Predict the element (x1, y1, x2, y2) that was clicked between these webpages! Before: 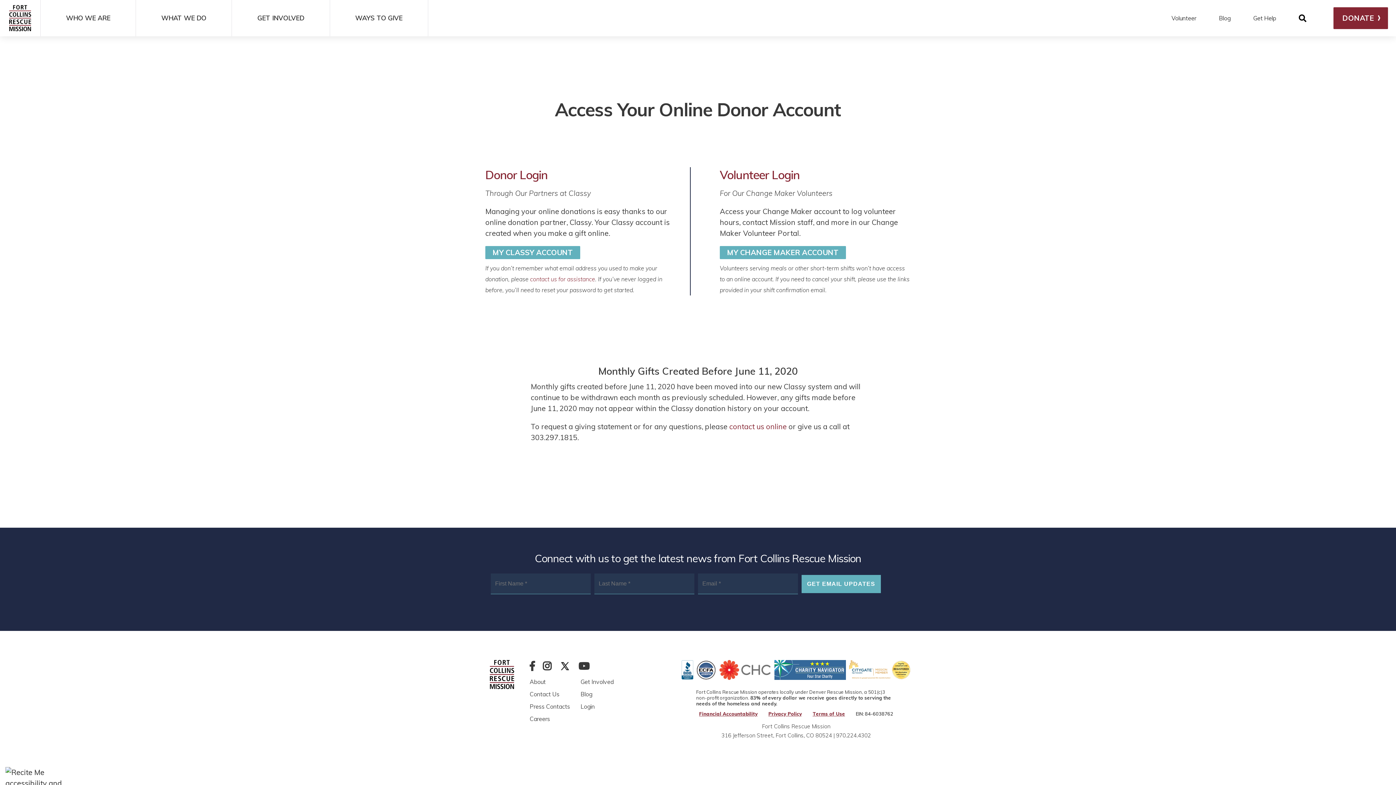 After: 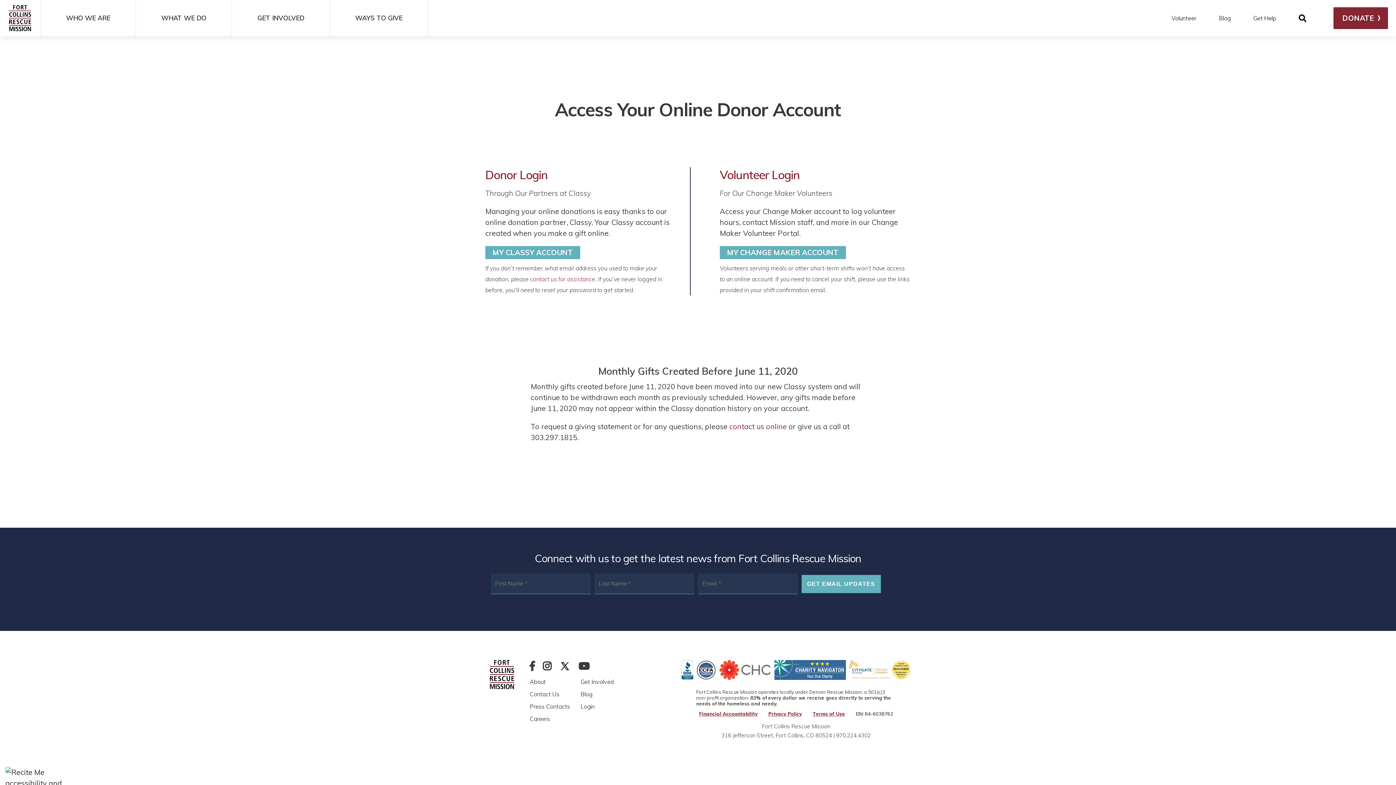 Action: bbox: (580, 703, 594, 710) label: Login